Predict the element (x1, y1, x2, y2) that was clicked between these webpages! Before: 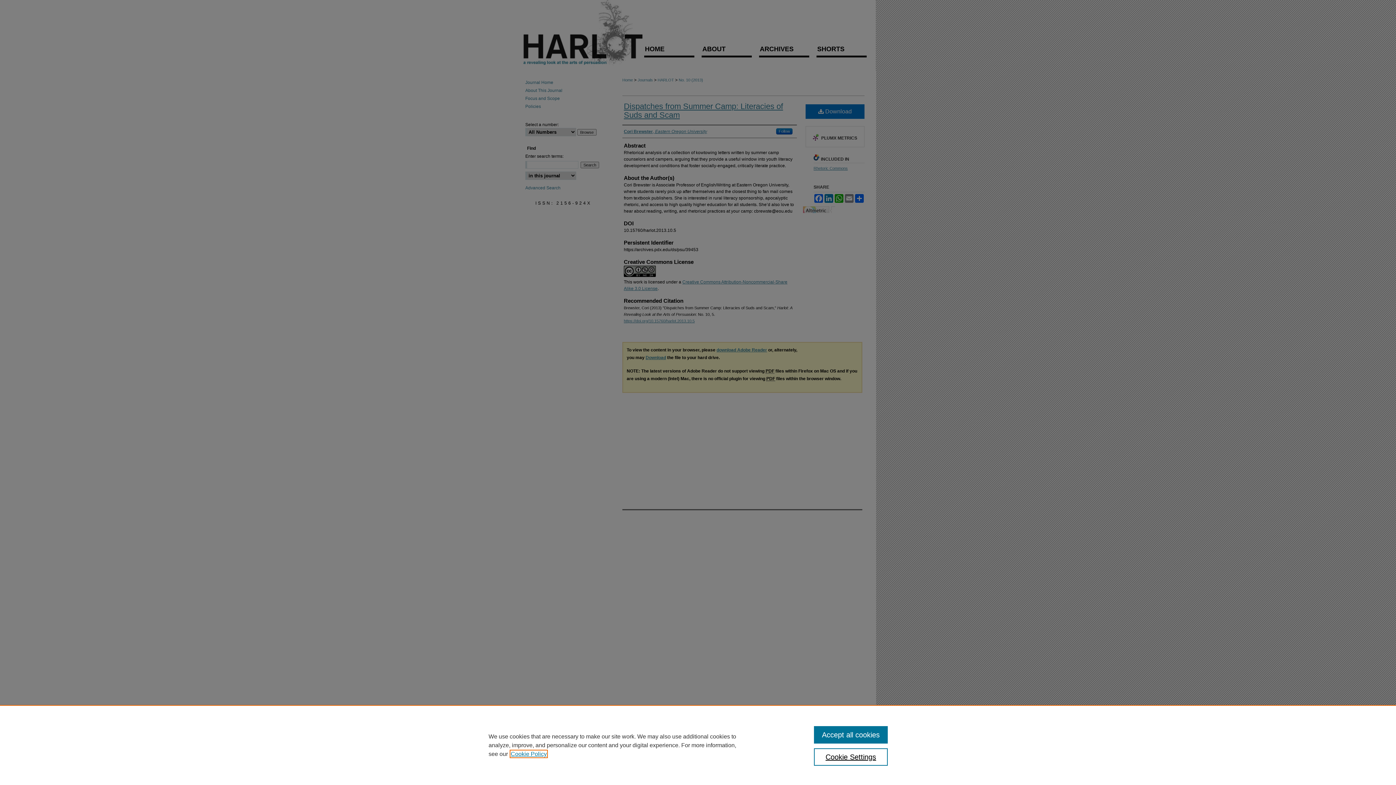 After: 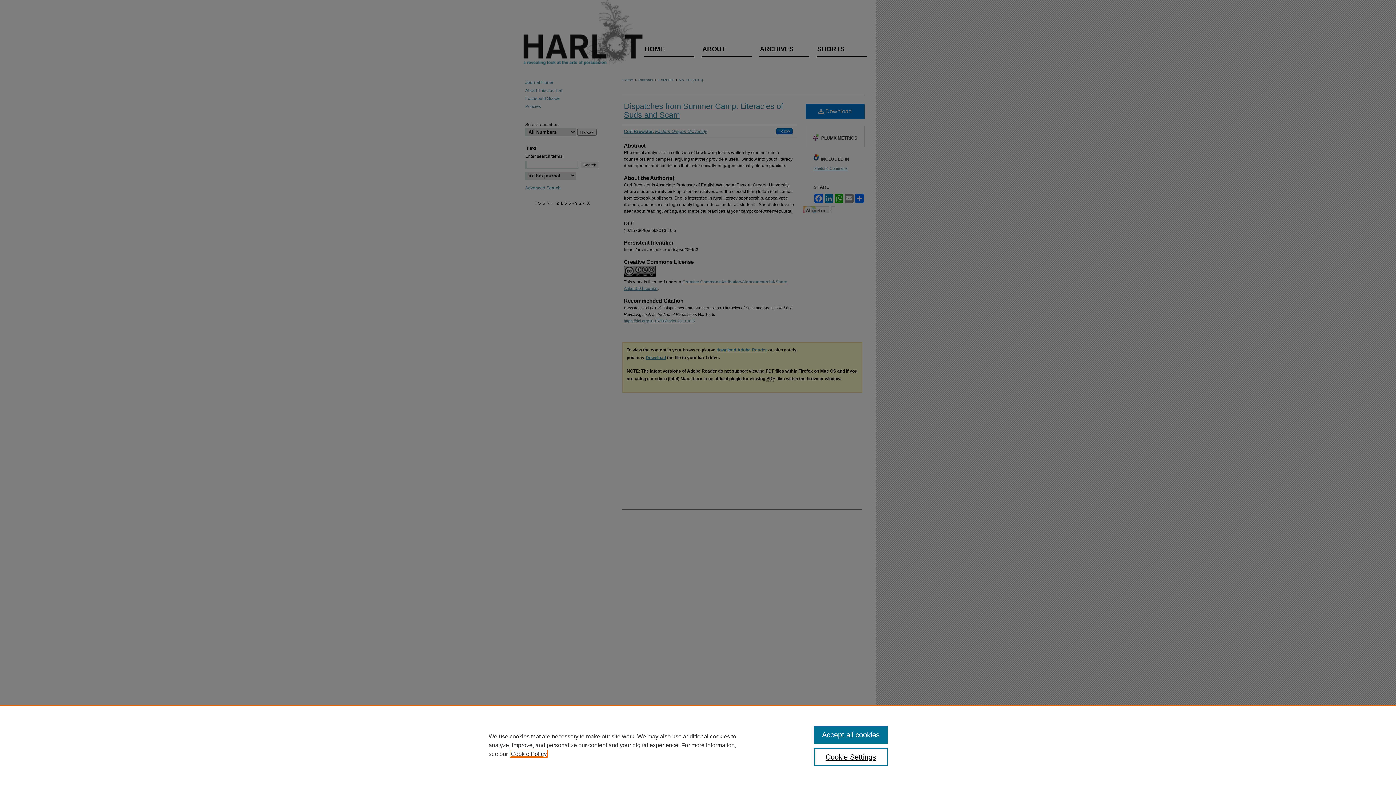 Action: label: , opens in a new tab bbox: (510, 751, 546, 757)